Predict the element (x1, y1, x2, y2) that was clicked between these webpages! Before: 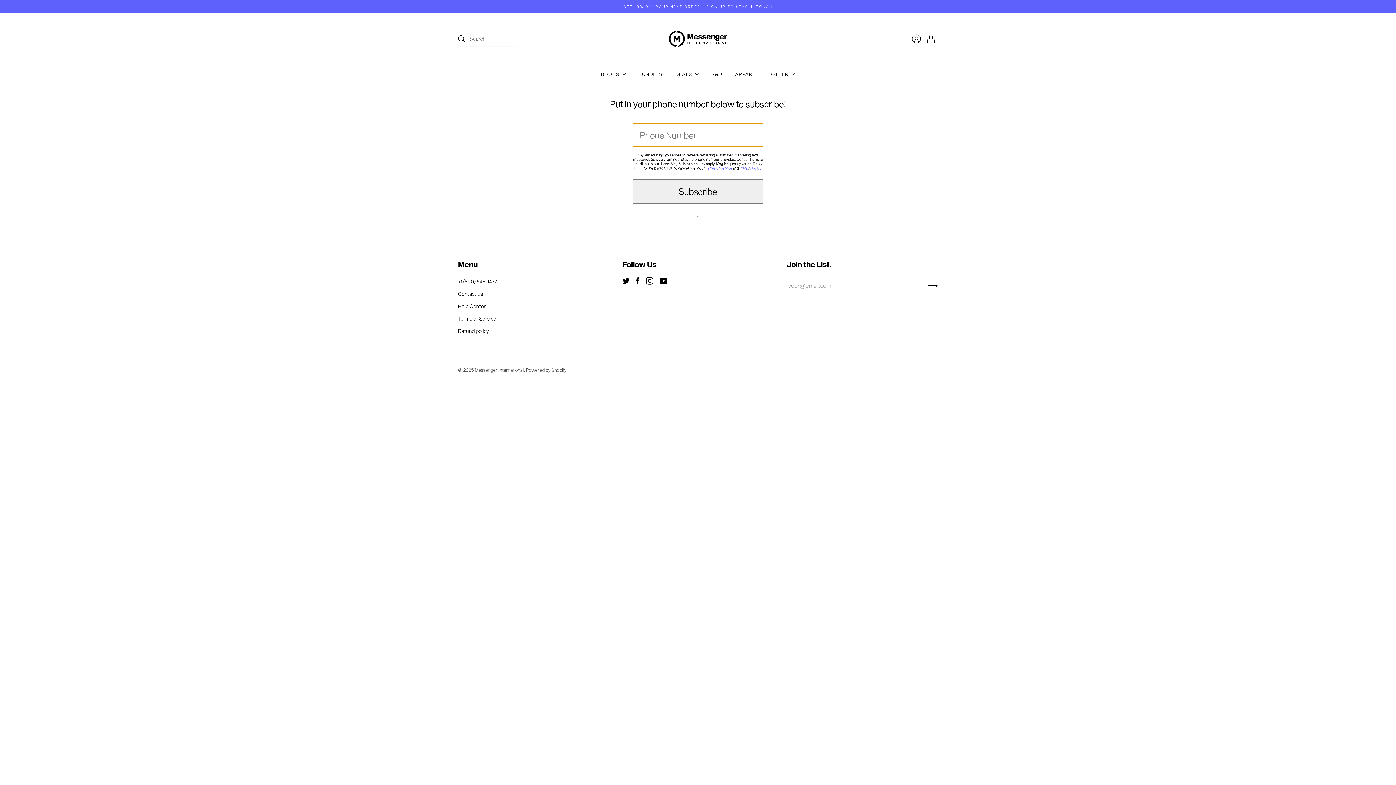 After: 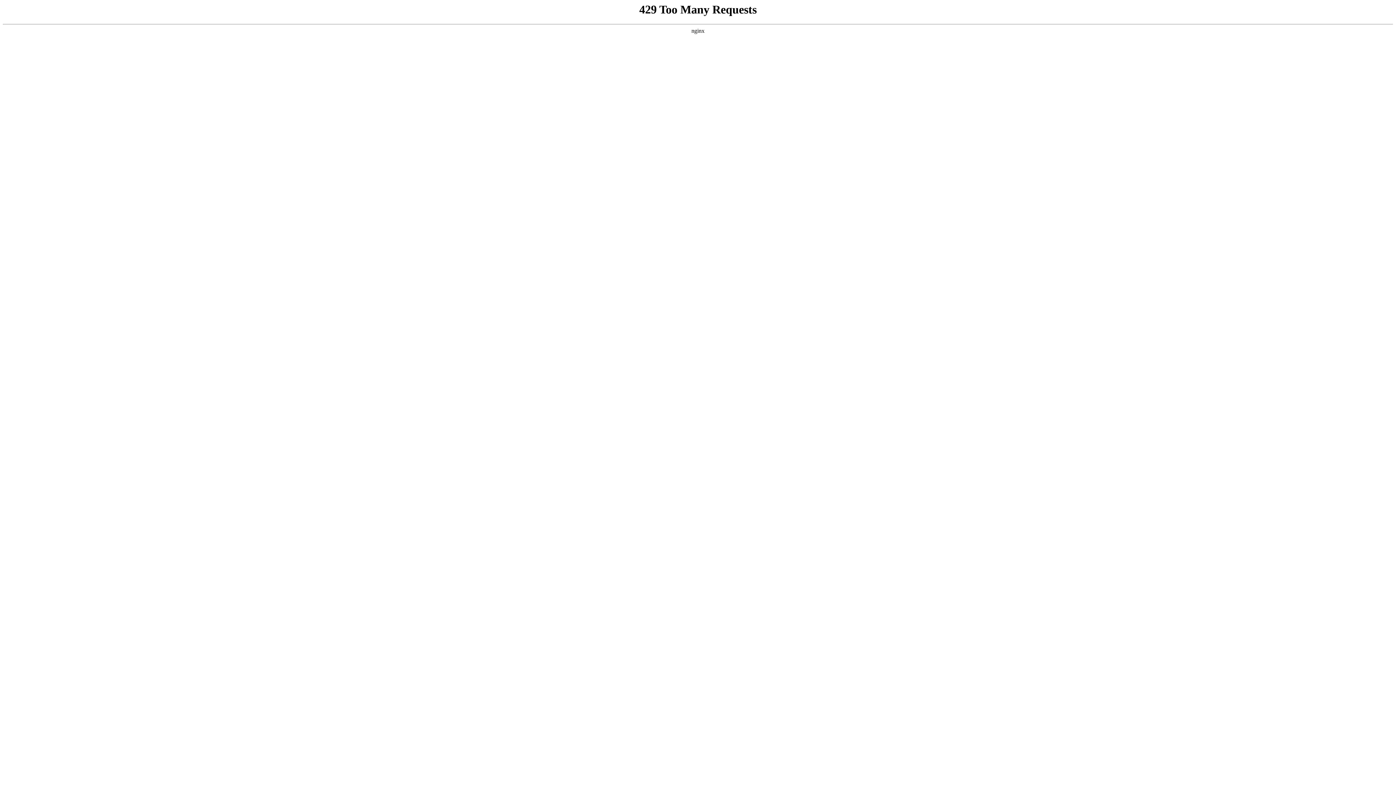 Action: bbox: (458, 290, 483, 297) label: Contact Us